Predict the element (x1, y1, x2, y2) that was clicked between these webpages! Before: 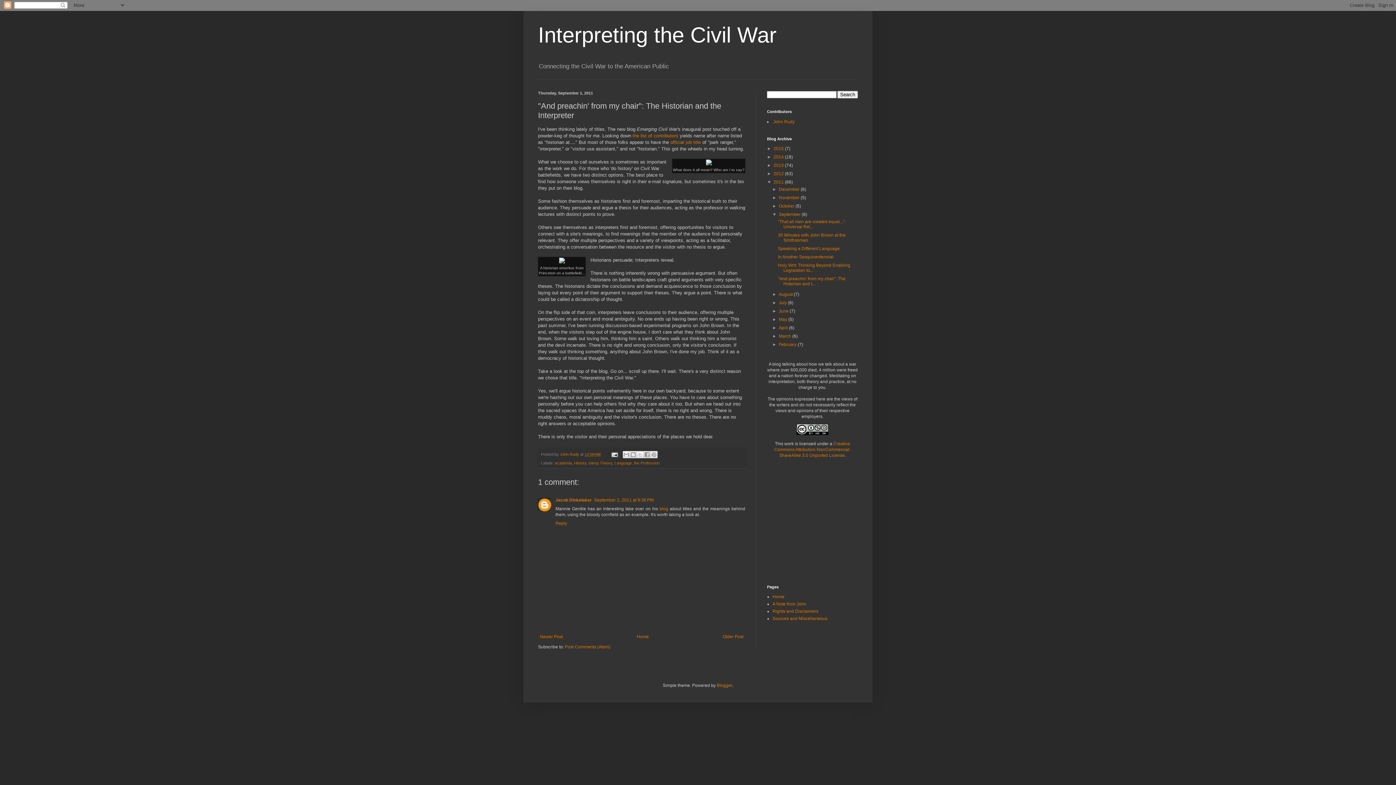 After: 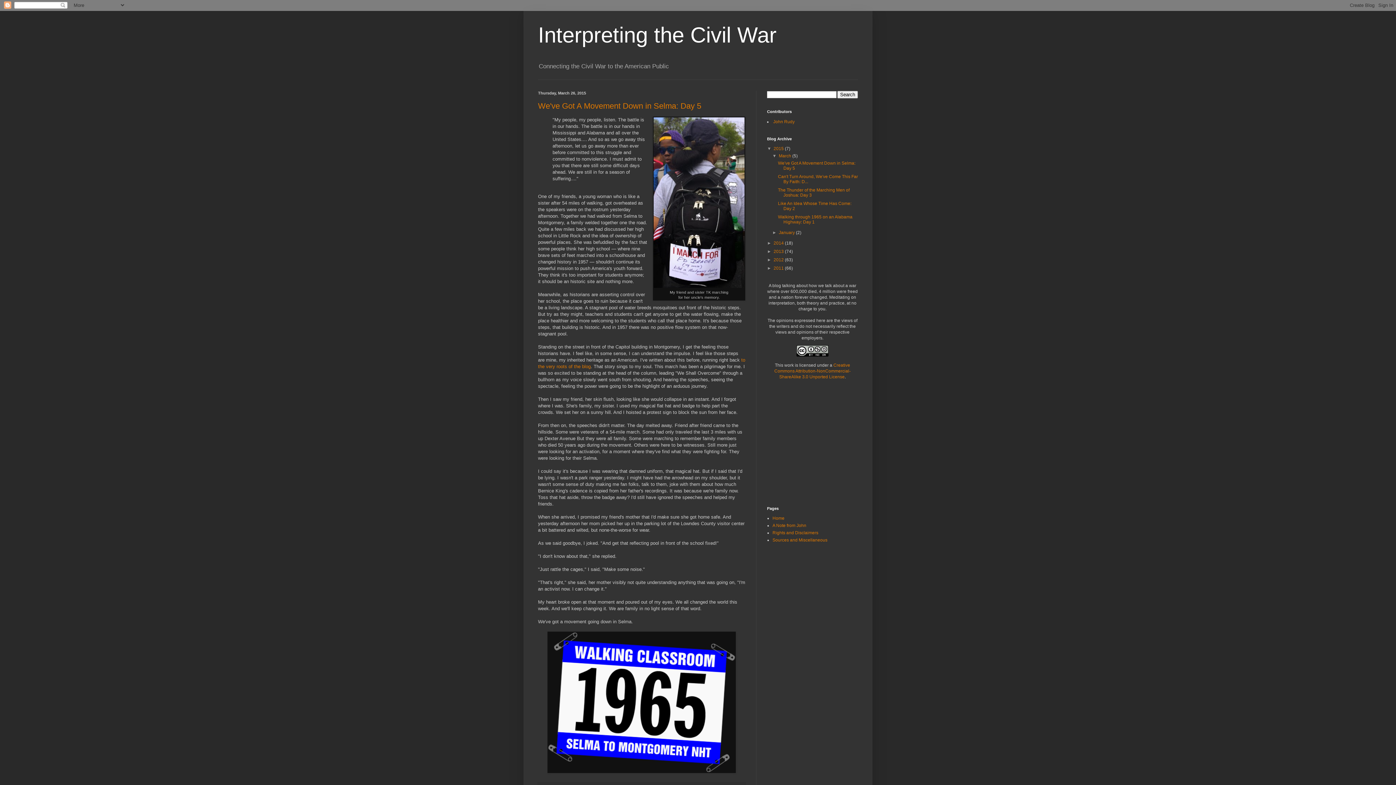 Action: bbox: (773, 146, 785, 151) label: 2015 